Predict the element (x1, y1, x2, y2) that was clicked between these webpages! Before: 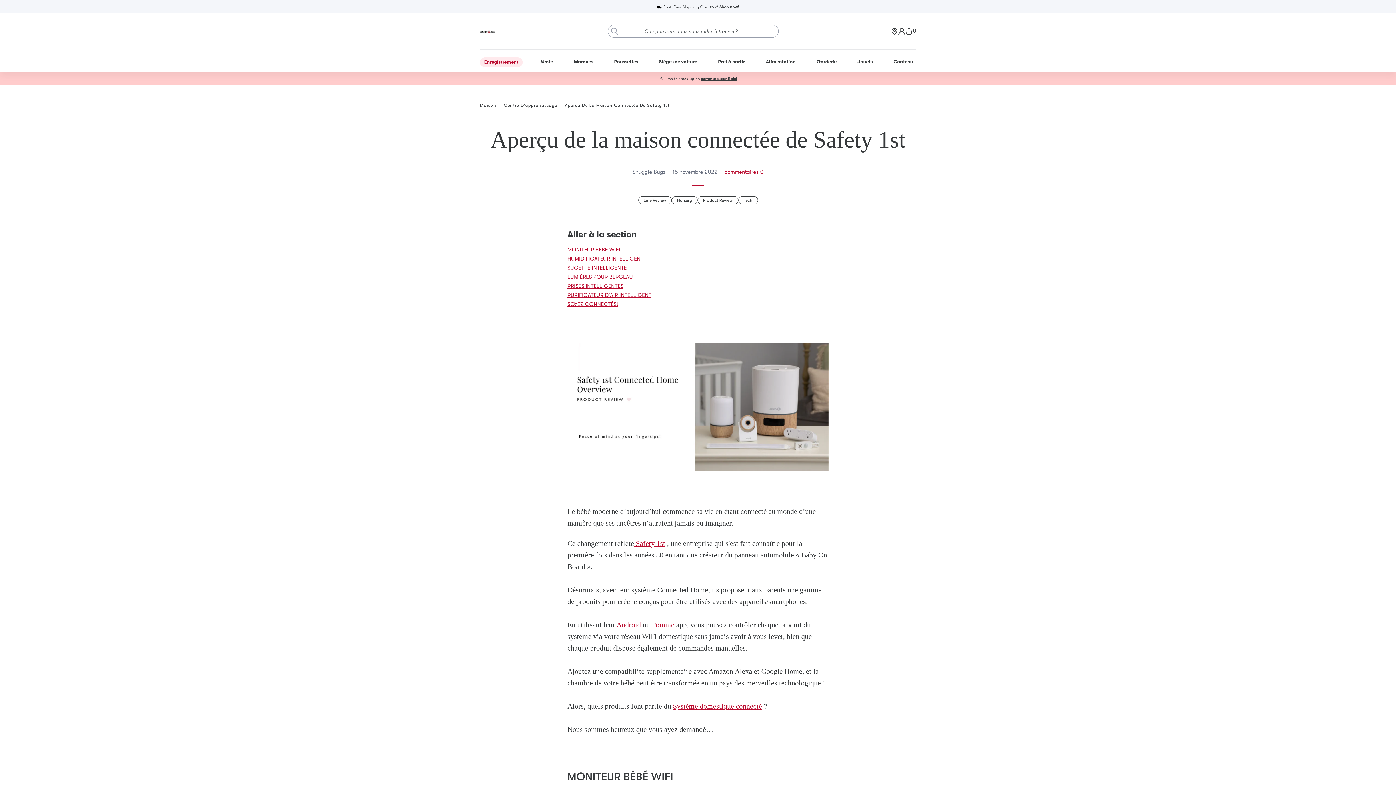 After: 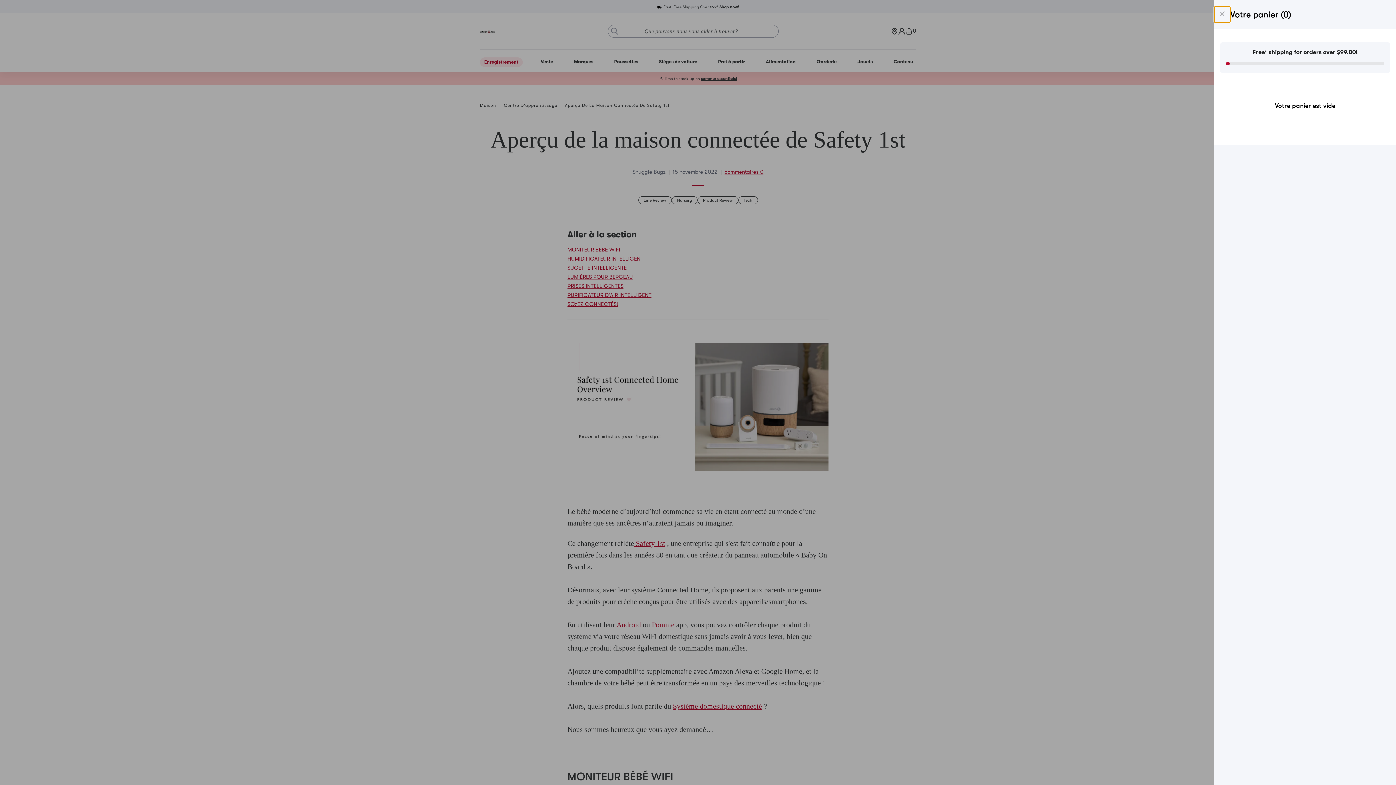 Action: bbox: (905, 27, 916, 34) label: 0